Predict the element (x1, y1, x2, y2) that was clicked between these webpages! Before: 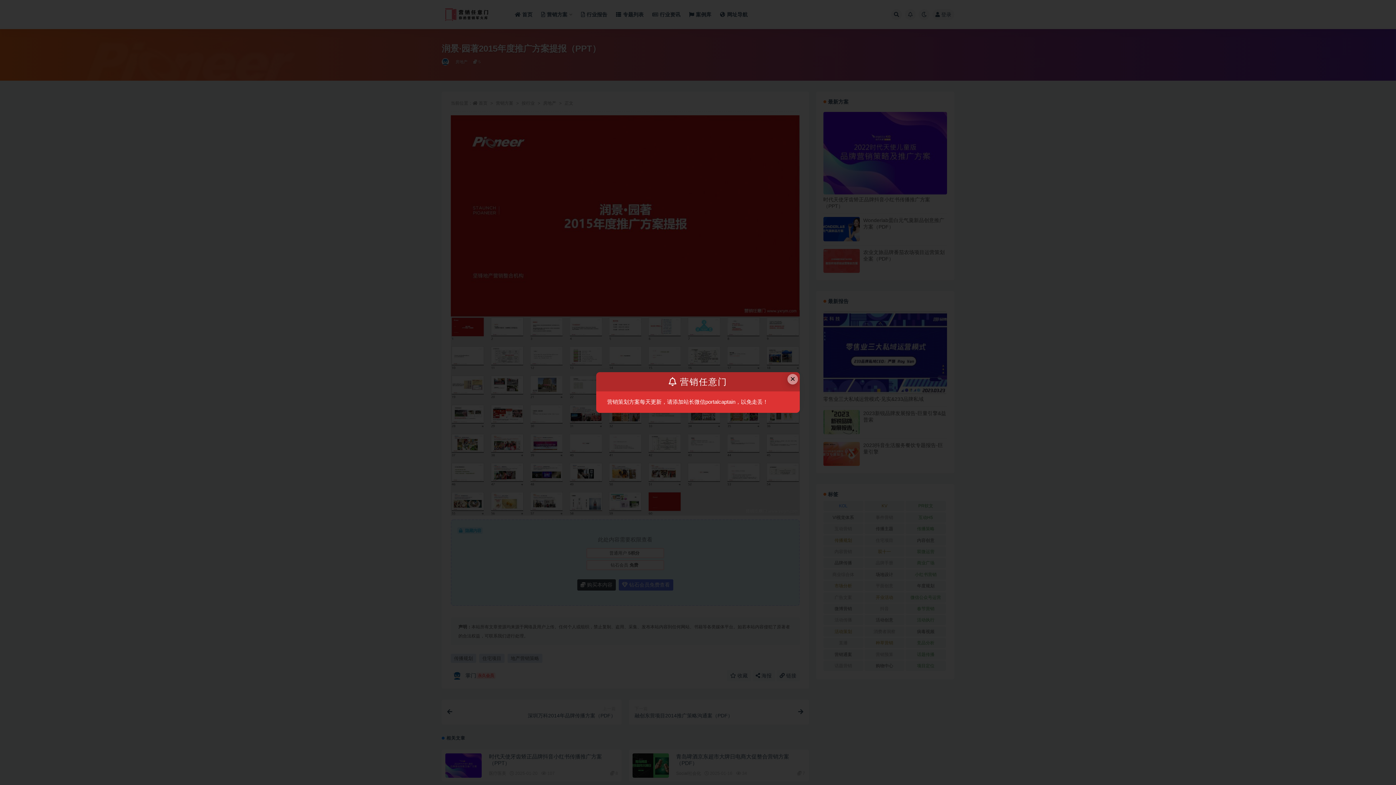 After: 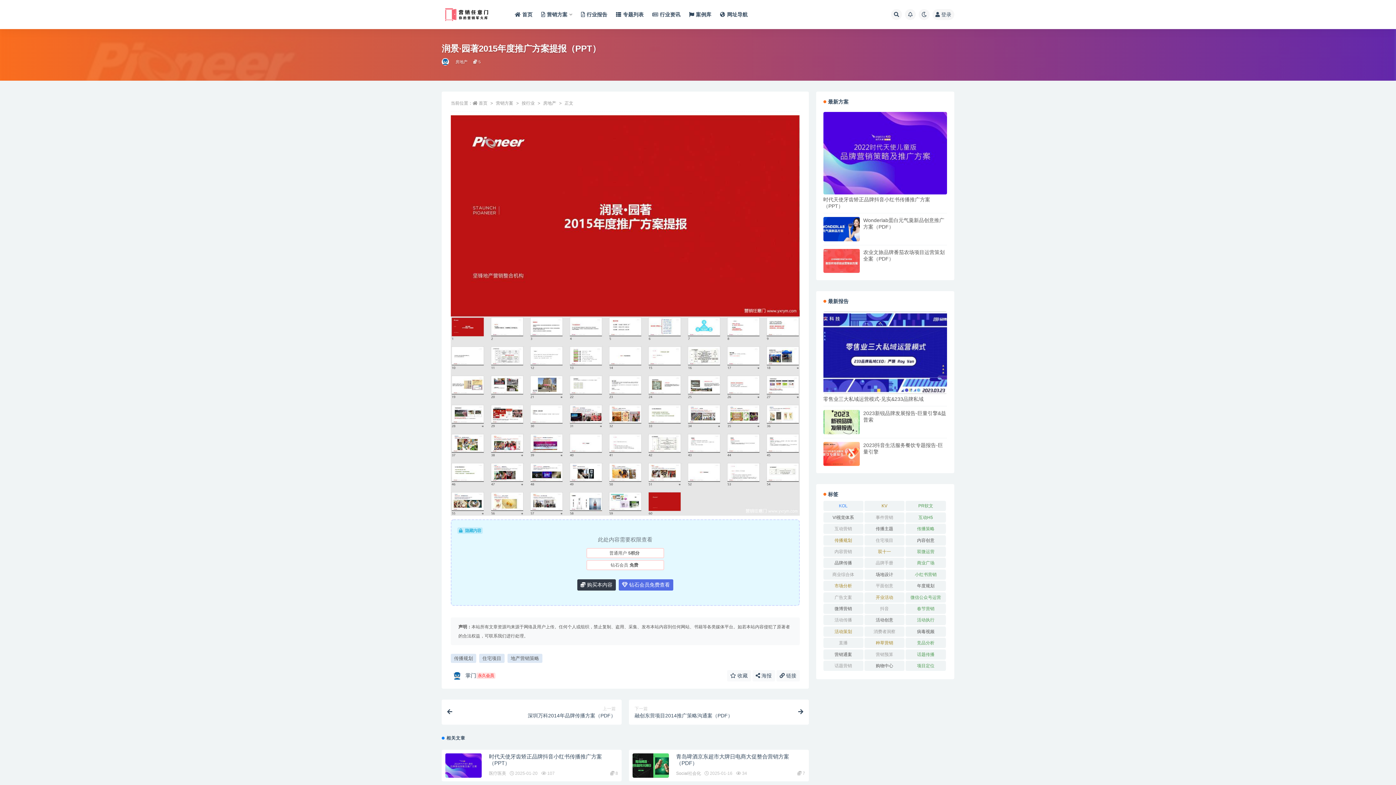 Action: label: Close this dialog bbox: (787, 374, 798, 384)